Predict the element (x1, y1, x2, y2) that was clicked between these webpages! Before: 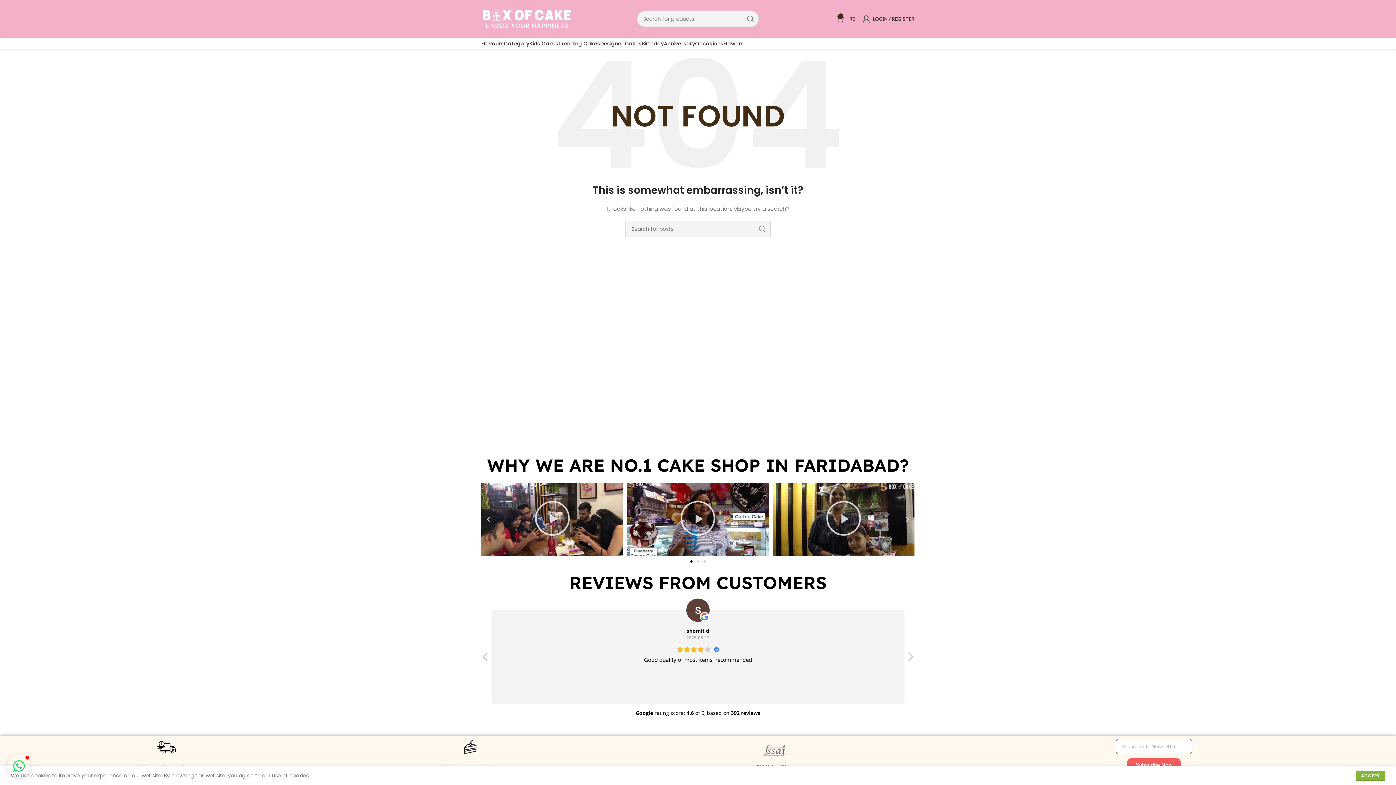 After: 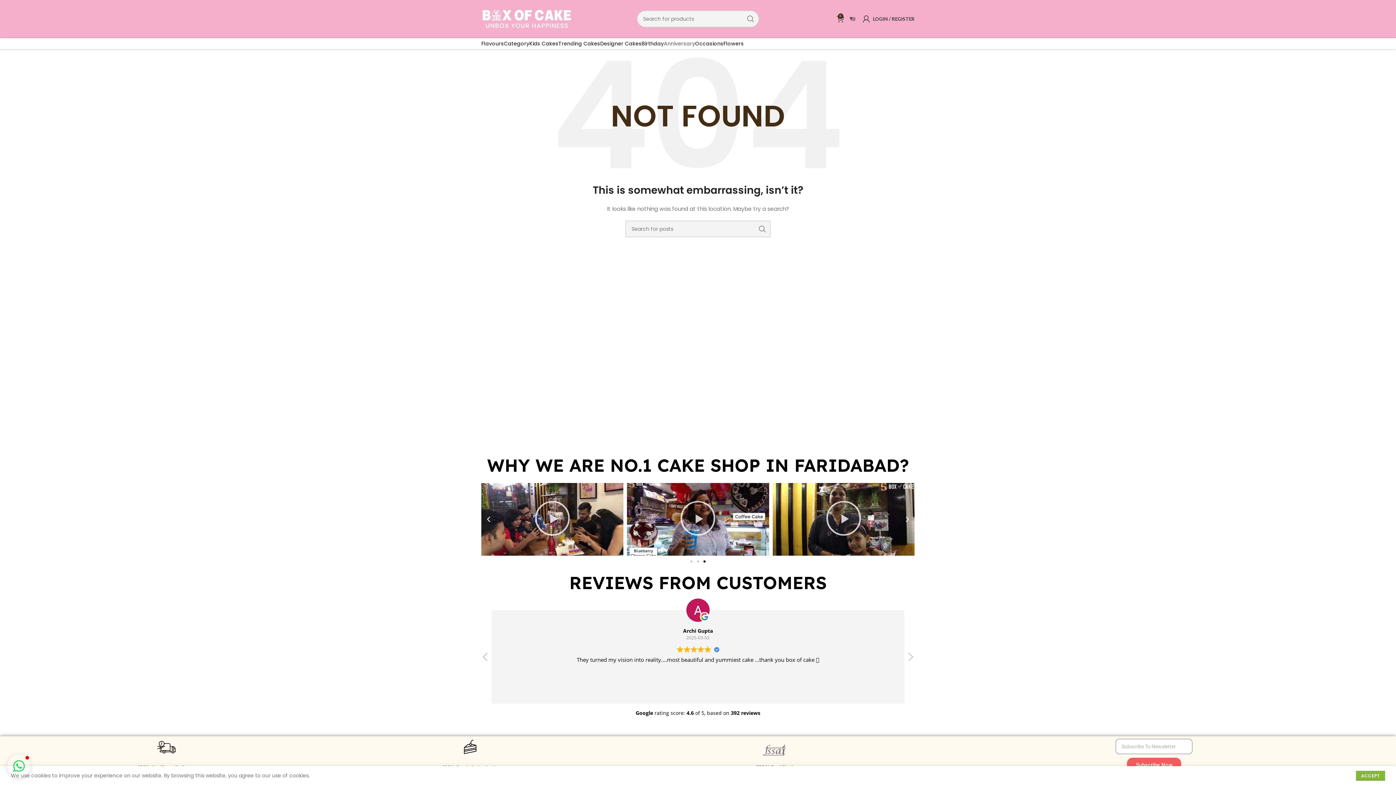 Action: label: Anniversary bbox: (664, 36, 695, 50)